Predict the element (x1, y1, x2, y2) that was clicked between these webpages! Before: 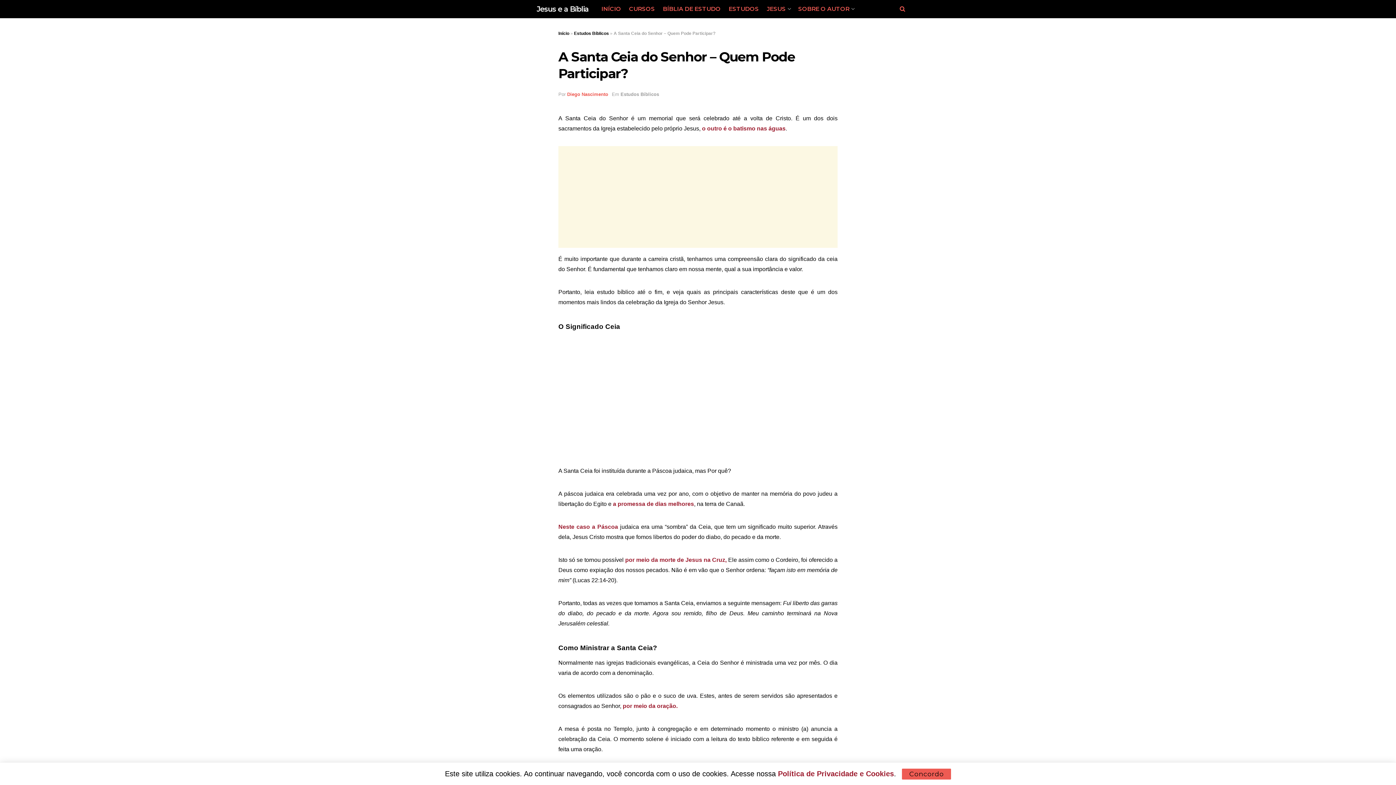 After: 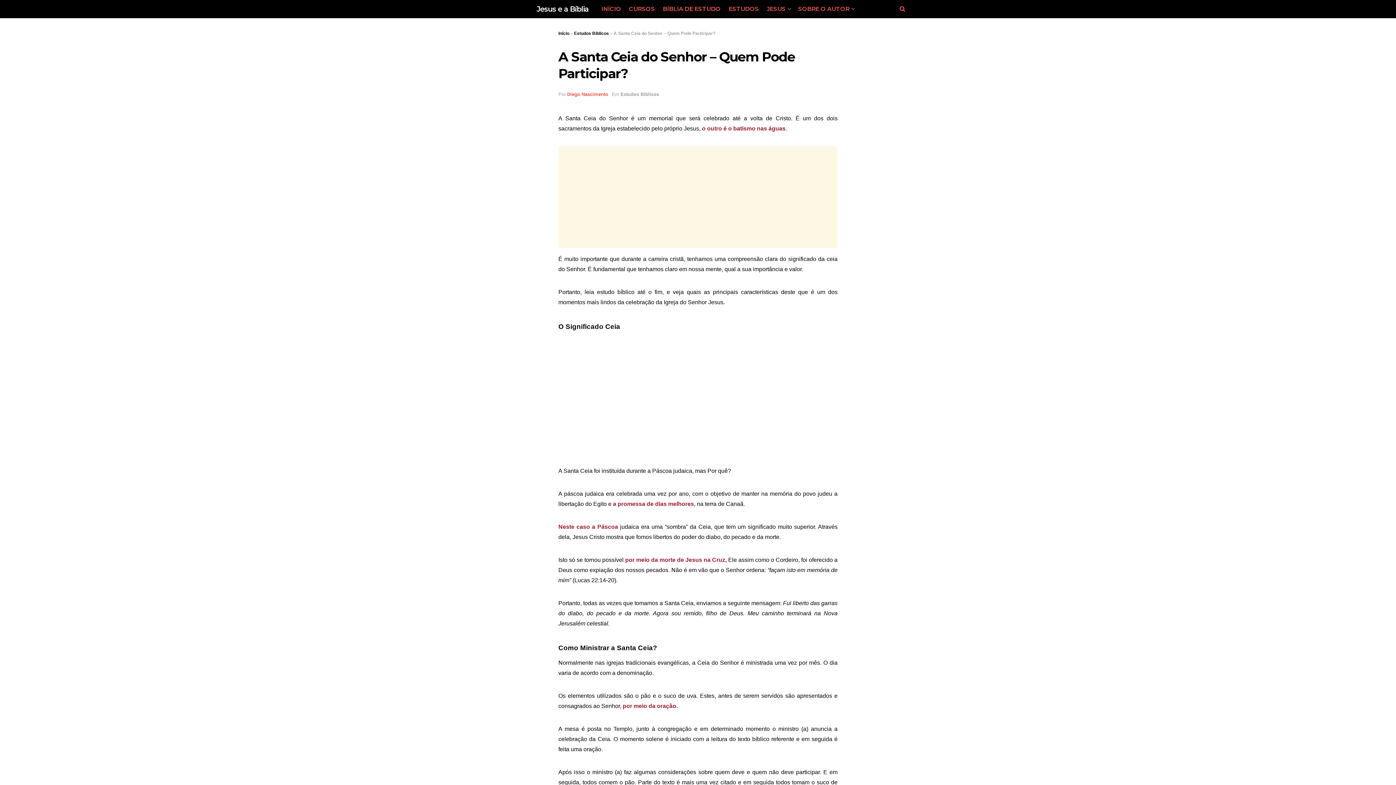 Action: bbox: (902, 769, 951, 780) label: Concordo